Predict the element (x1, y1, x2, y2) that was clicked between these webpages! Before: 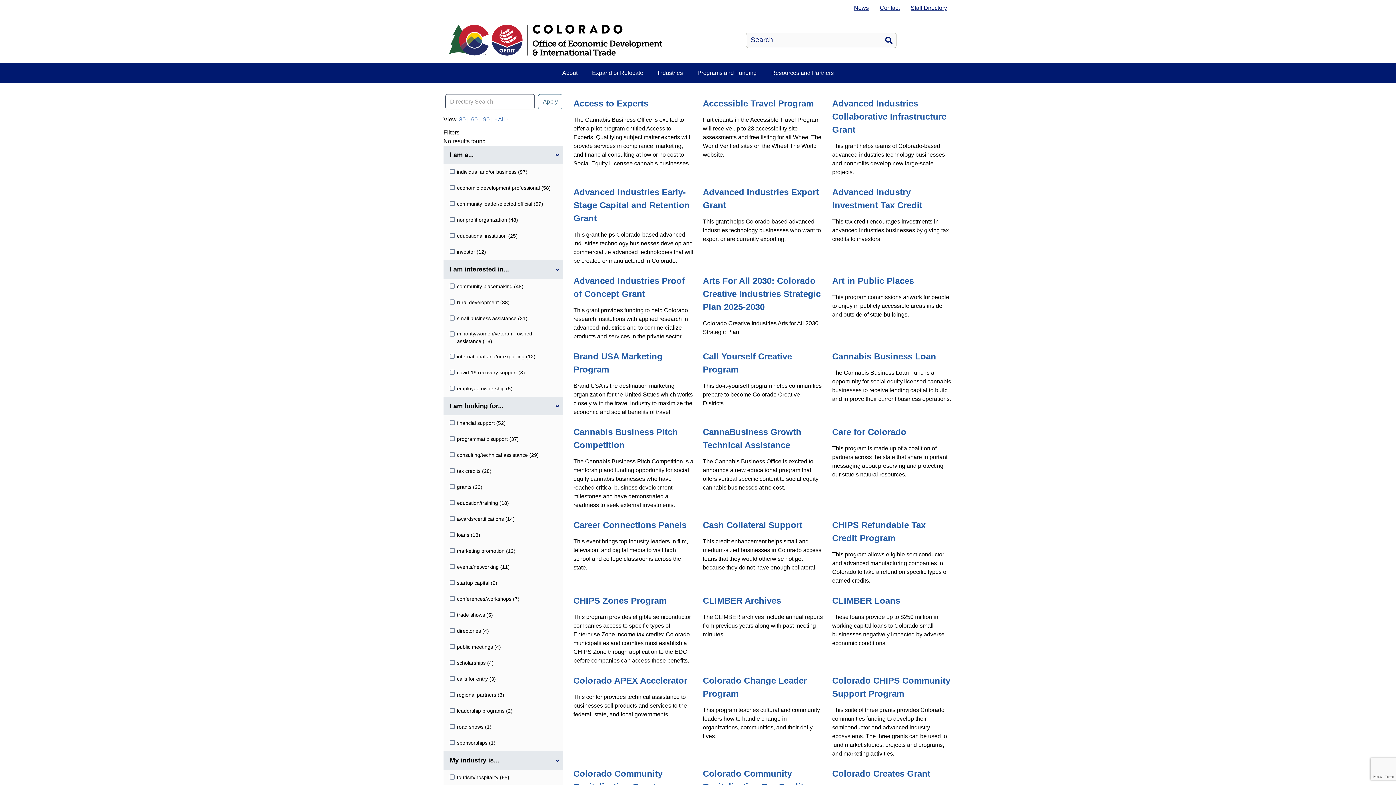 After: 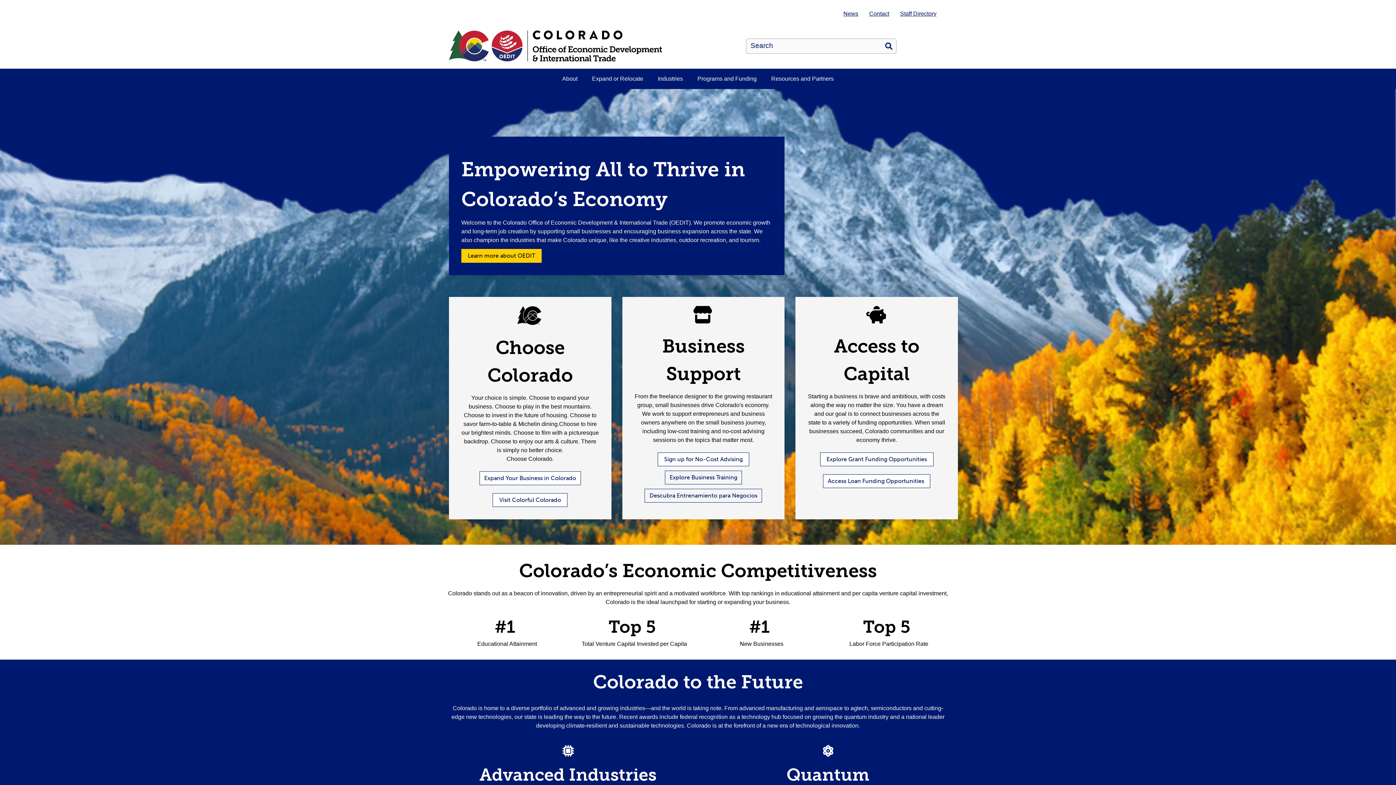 Action: bbox: (449, 24, 735, 55) label: Colorado Office of Economic Development and International Trade